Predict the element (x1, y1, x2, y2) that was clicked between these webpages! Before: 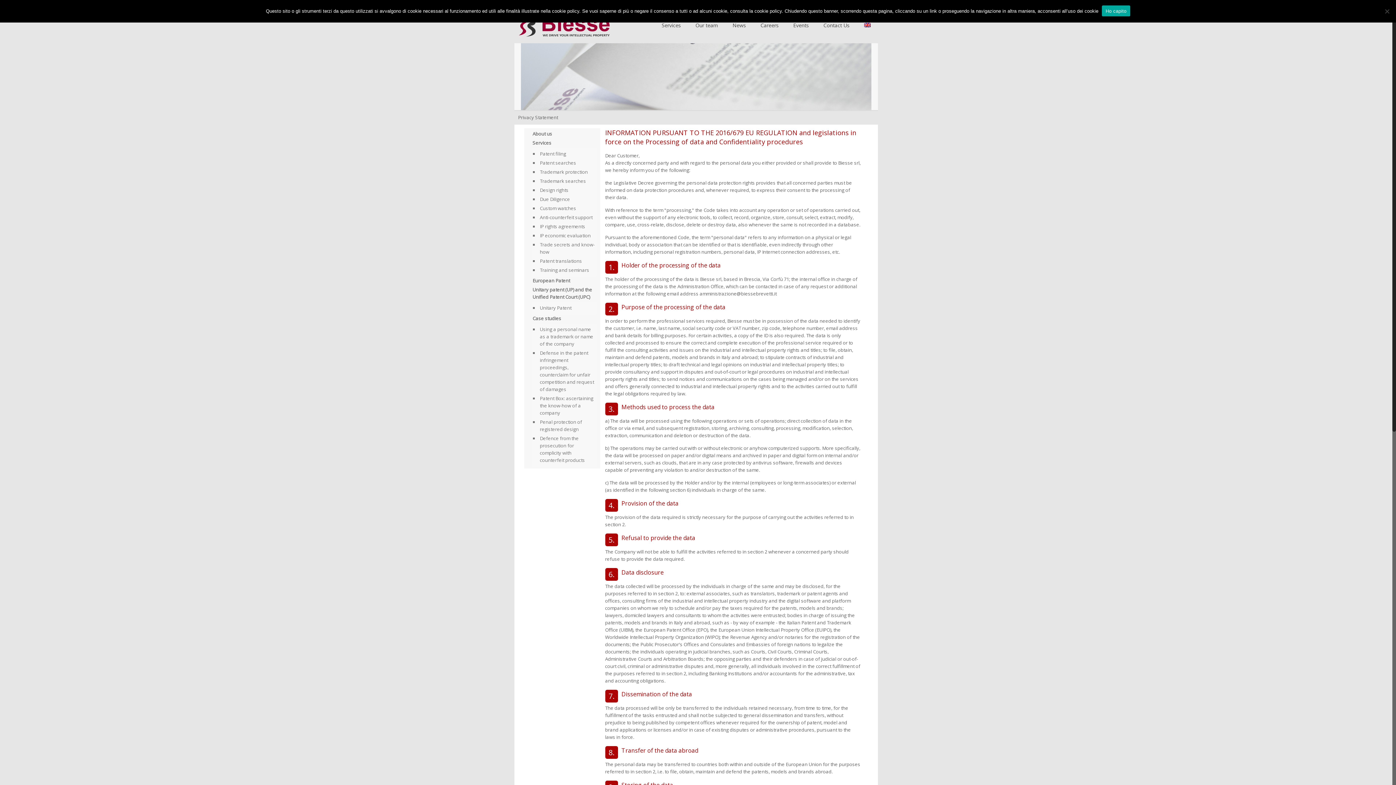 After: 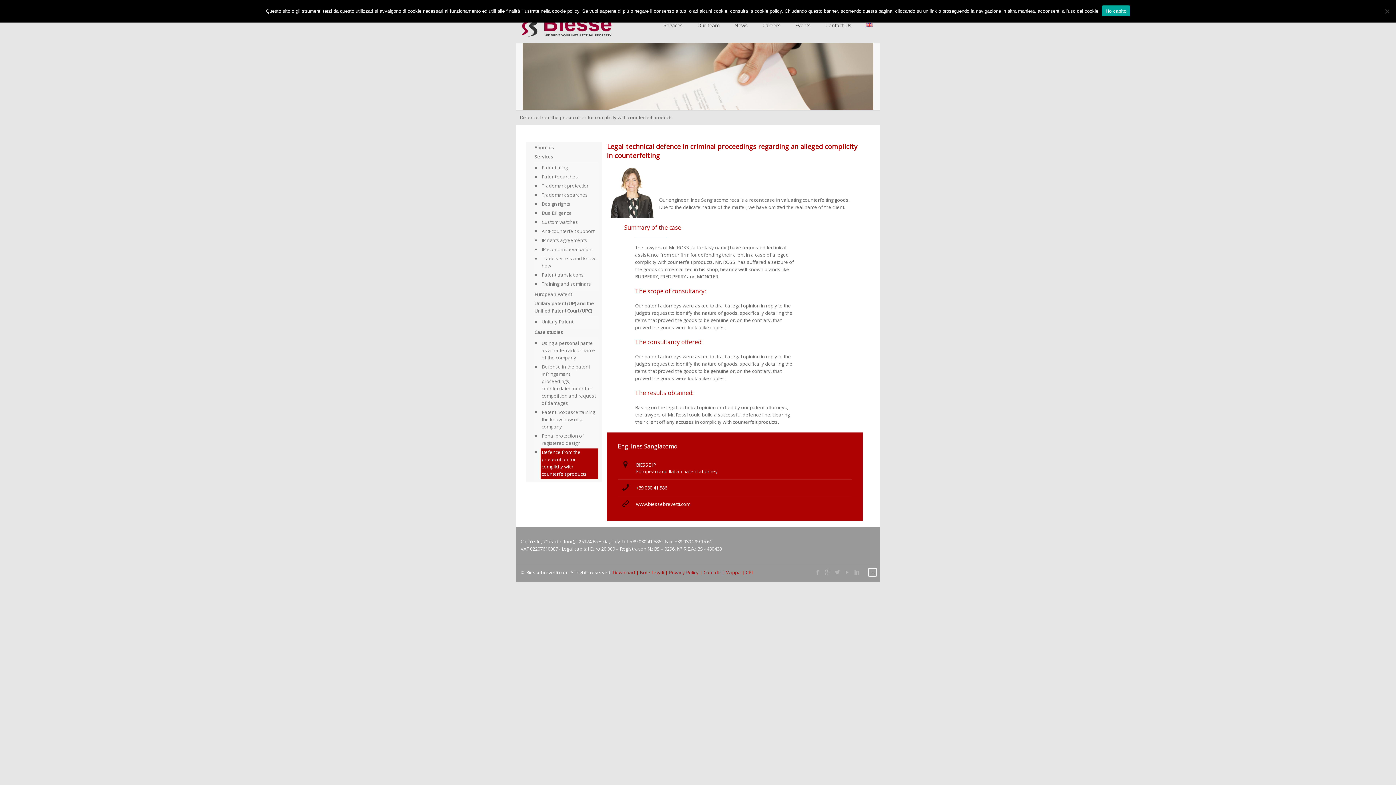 Action: bbox: (538, 434, 596, 465) label: Defence from the prosecution for complicity with counterfeit products